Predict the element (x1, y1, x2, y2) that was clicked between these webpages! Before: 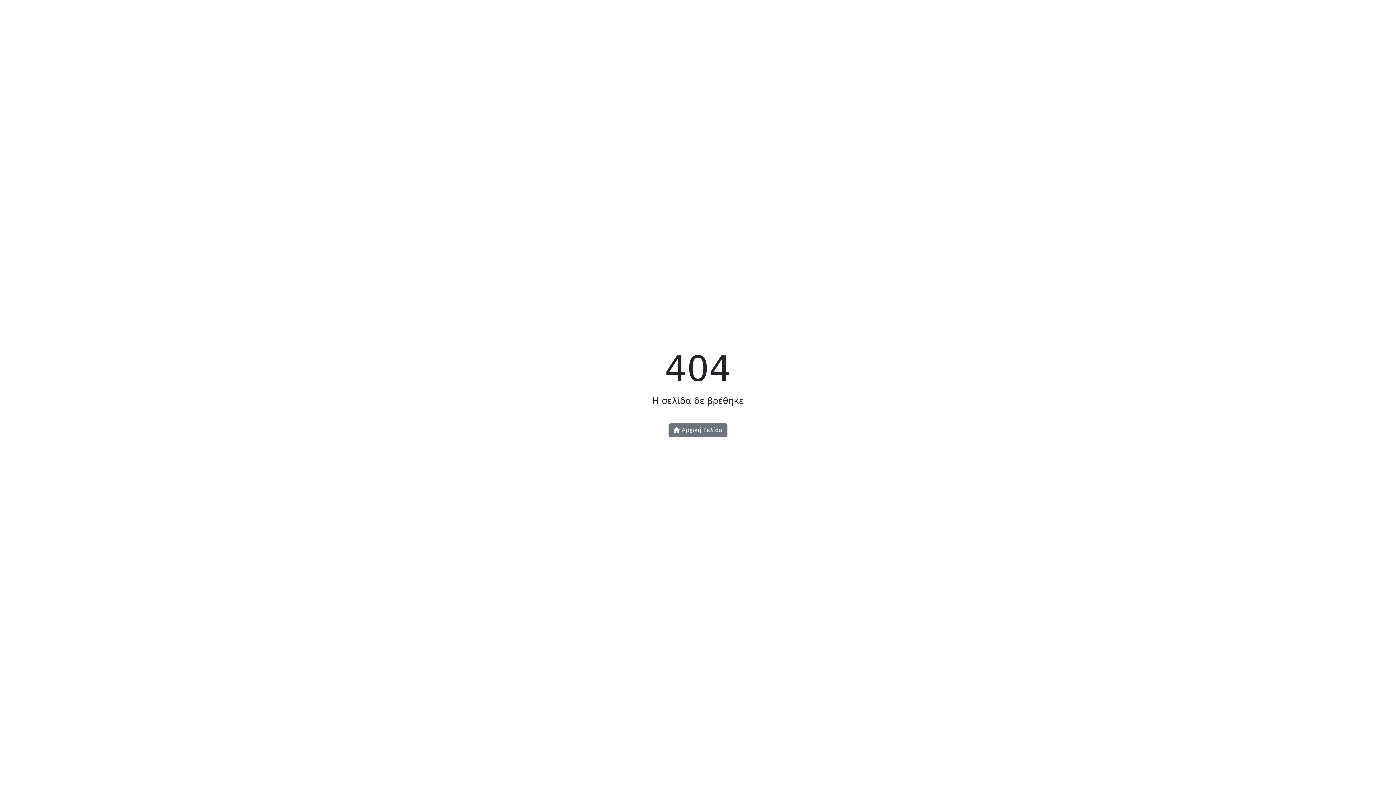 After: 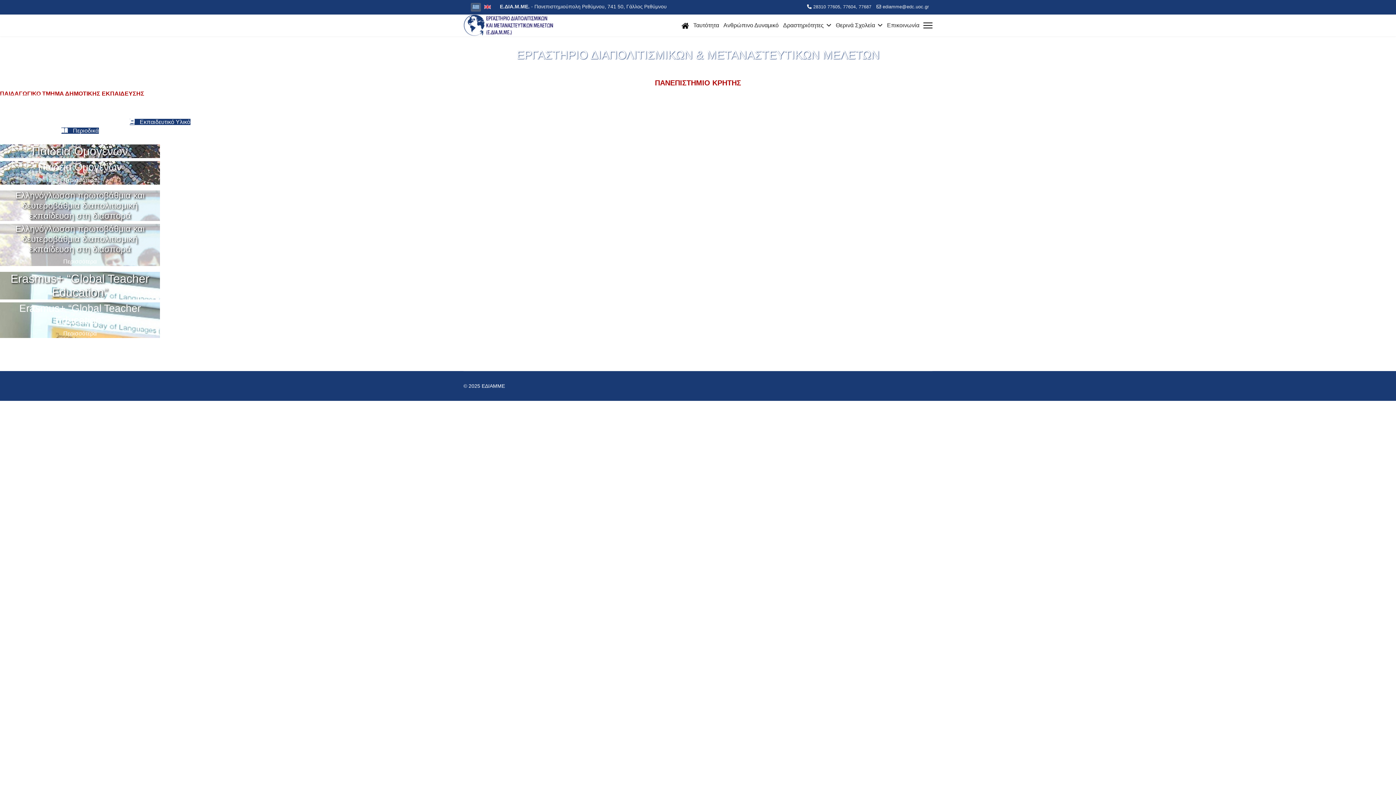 Action: label:  Αρχική Σελίδα bbox: (668, 423, 727, 437)